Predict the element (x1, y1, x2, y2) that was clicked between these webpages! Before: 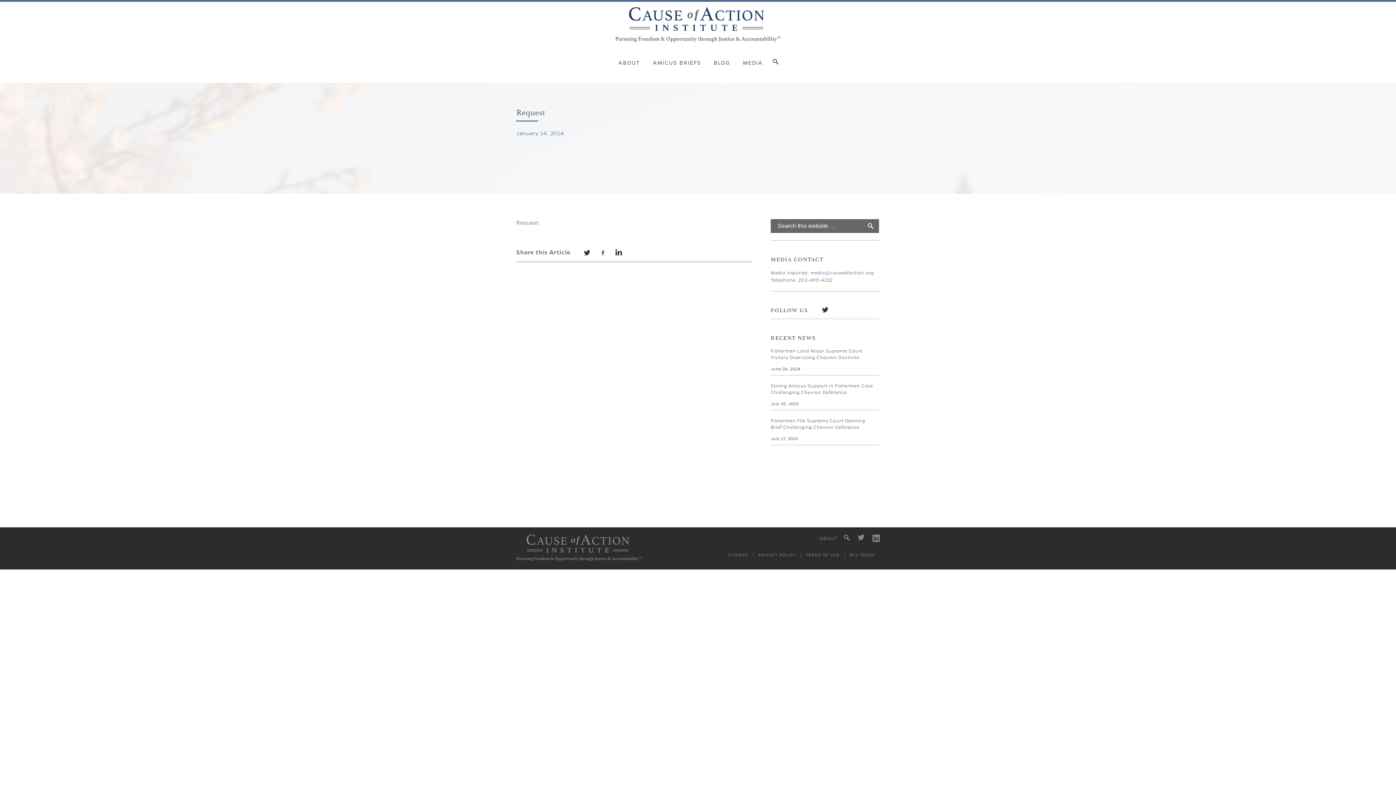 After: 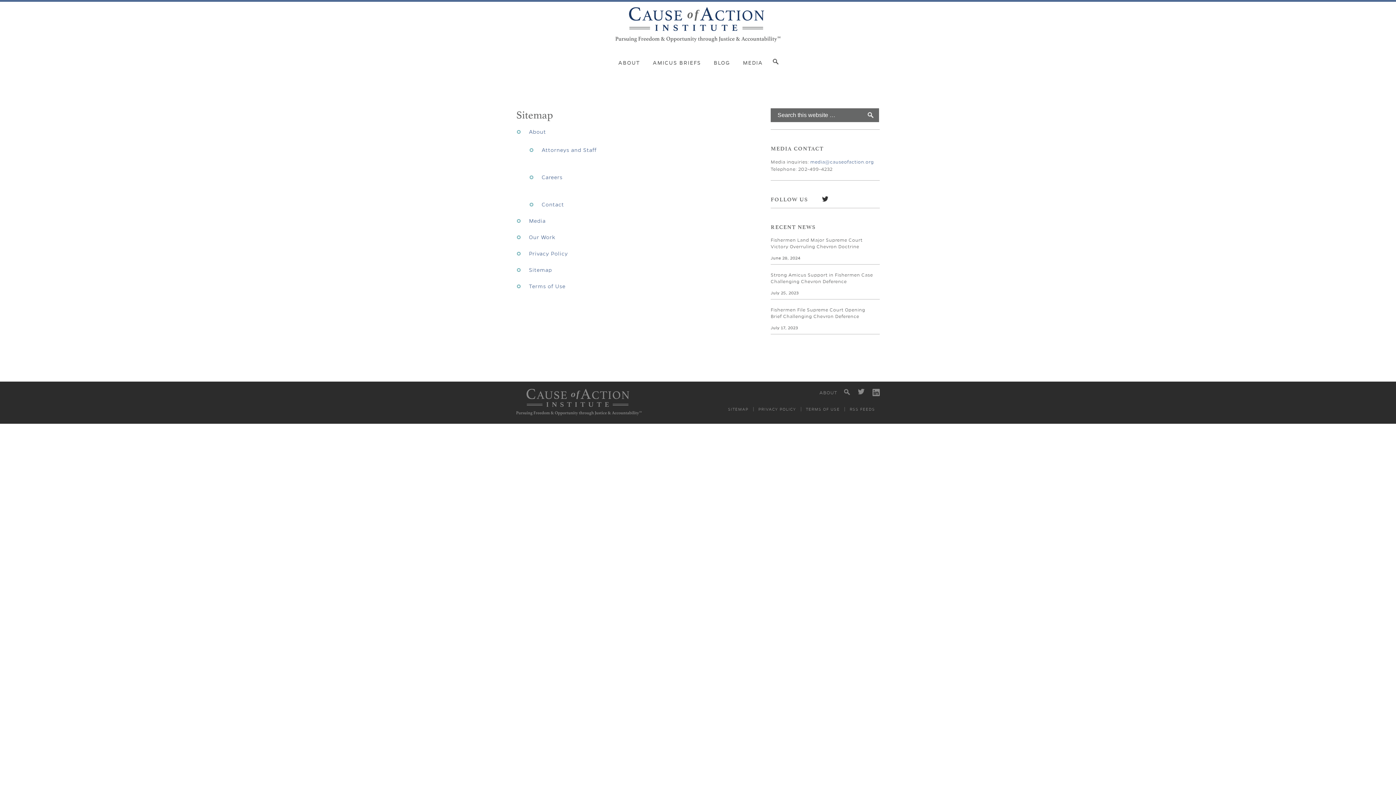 Action: label: SITEMAP bbox: (723, 553, 753, 557)